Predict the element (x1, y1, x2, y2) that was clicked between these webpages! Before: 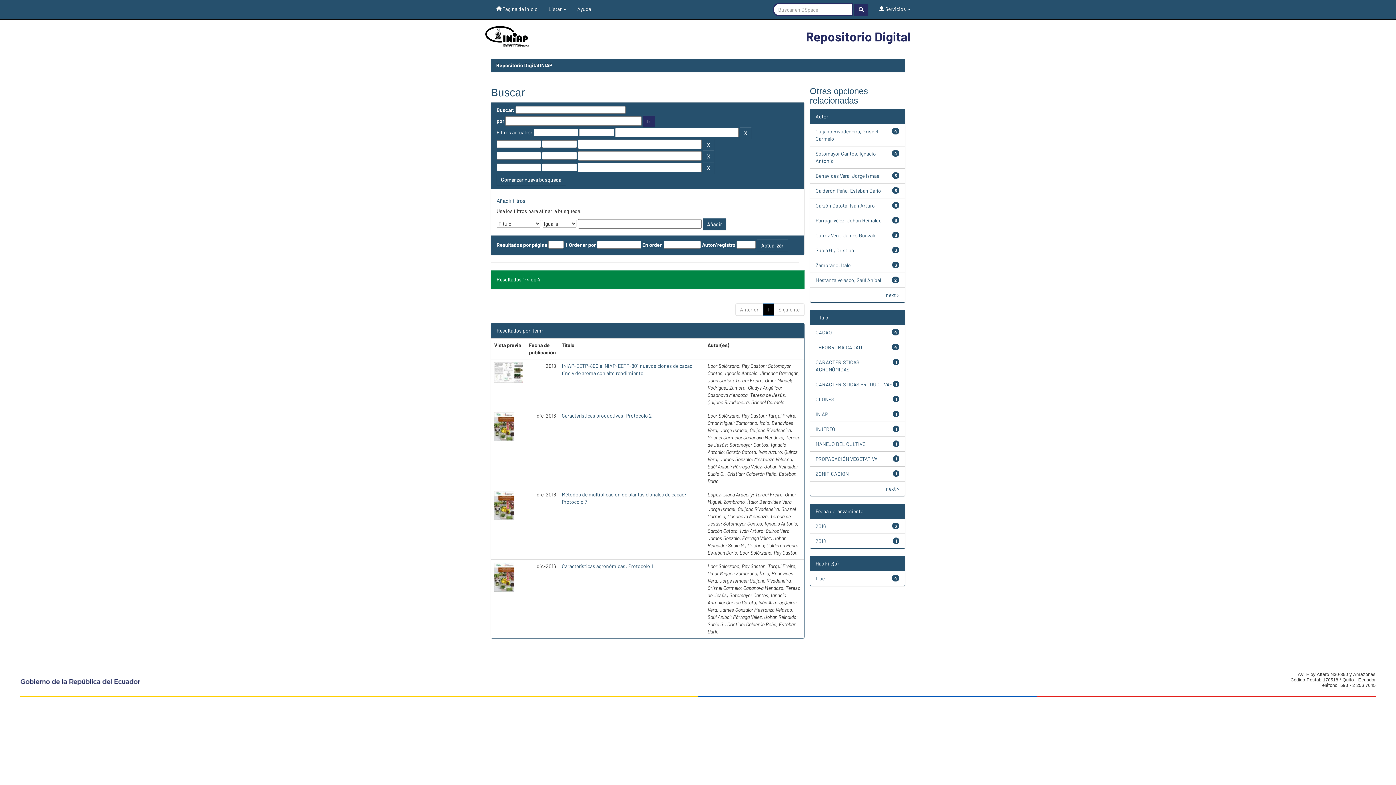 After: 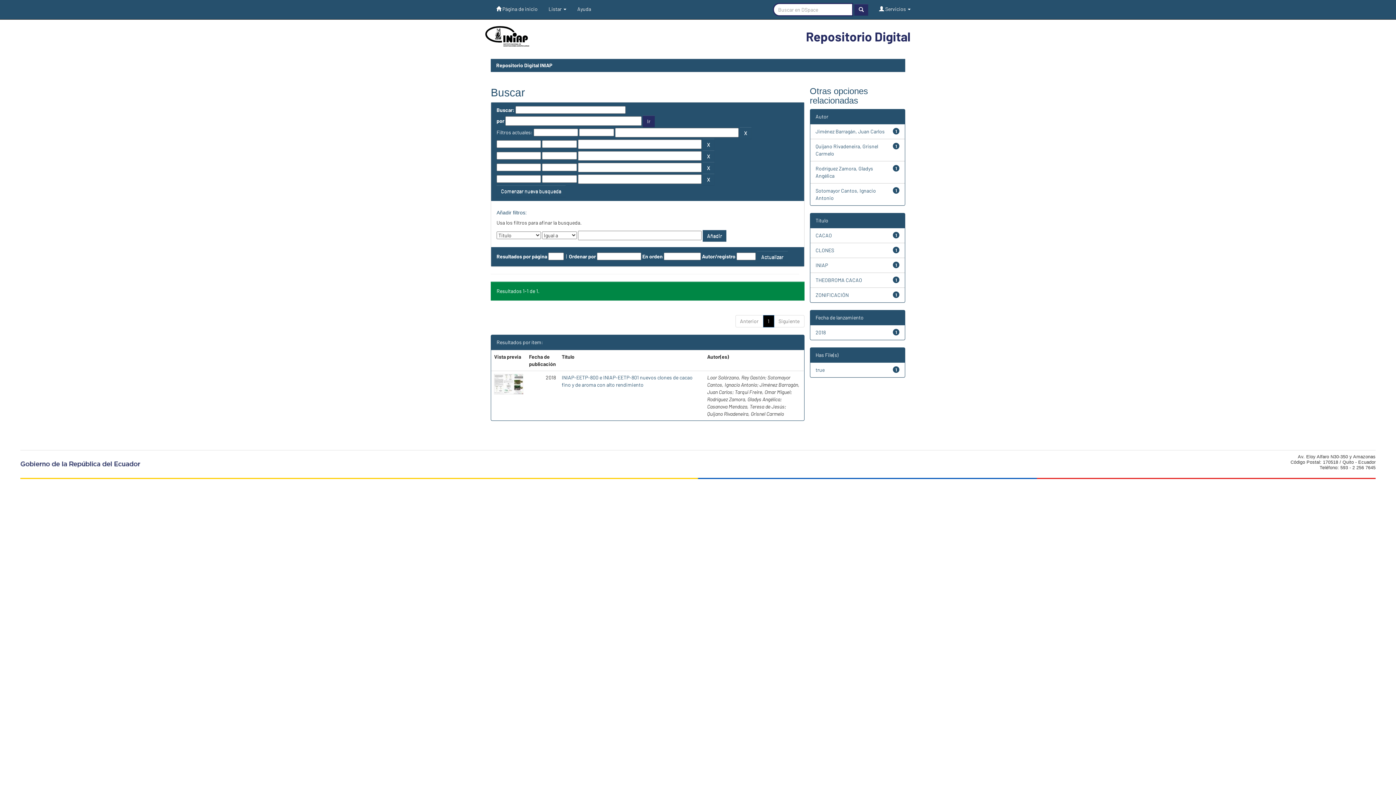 Action: label: MANEJO DEL CULTIVO bbox: (815, 441, 866, 447)